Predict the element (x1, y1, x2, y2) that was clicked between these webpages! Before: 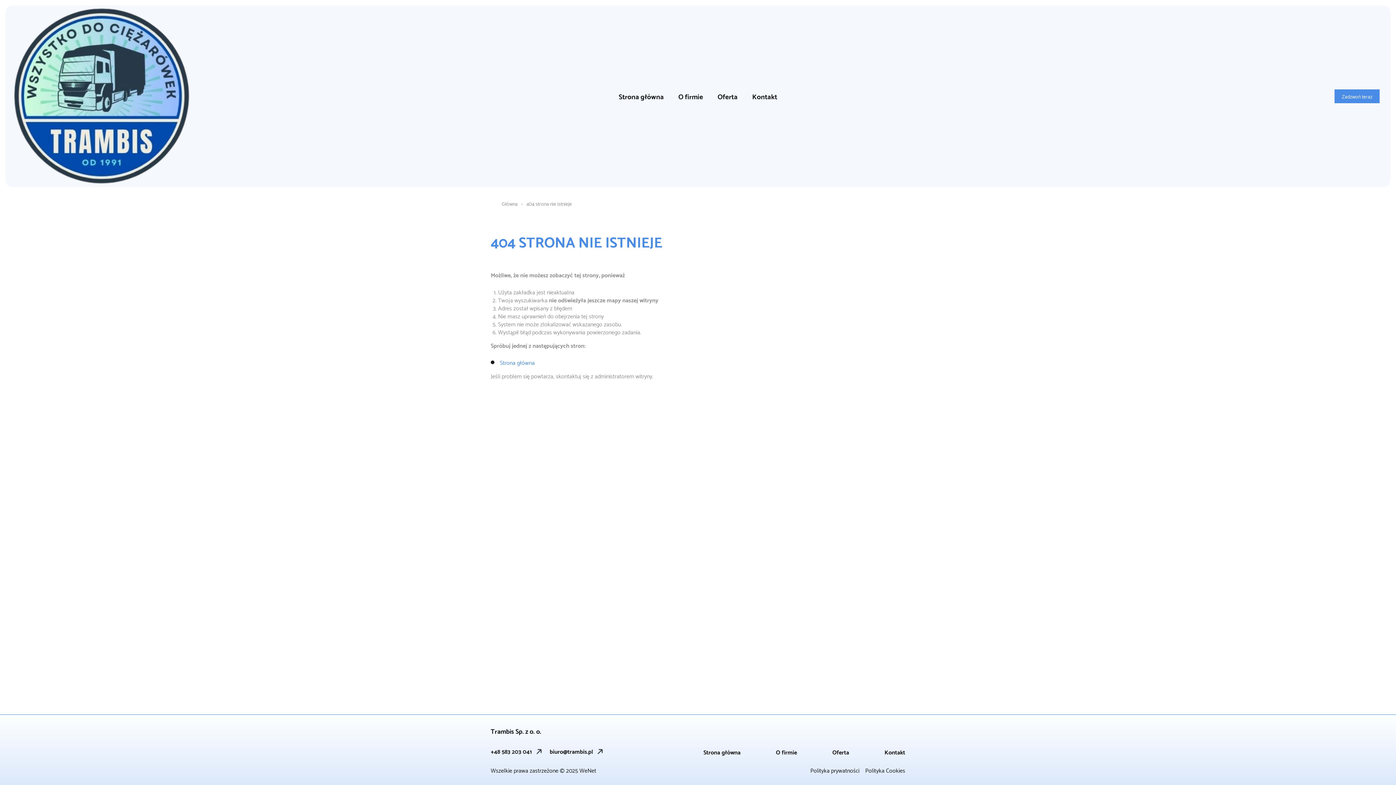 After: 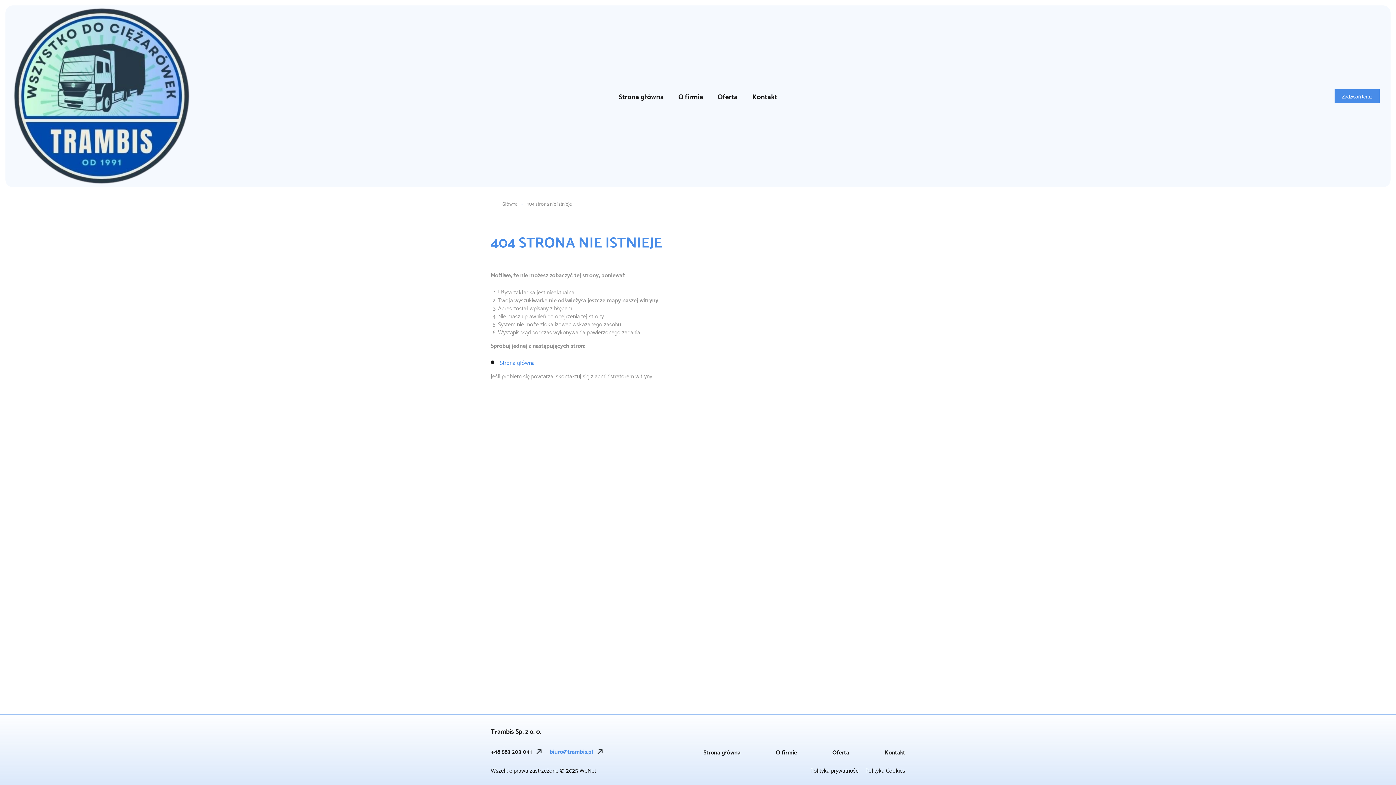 Action: bbox: (549, 746, 604, 756) label: biuro@trambis.pl